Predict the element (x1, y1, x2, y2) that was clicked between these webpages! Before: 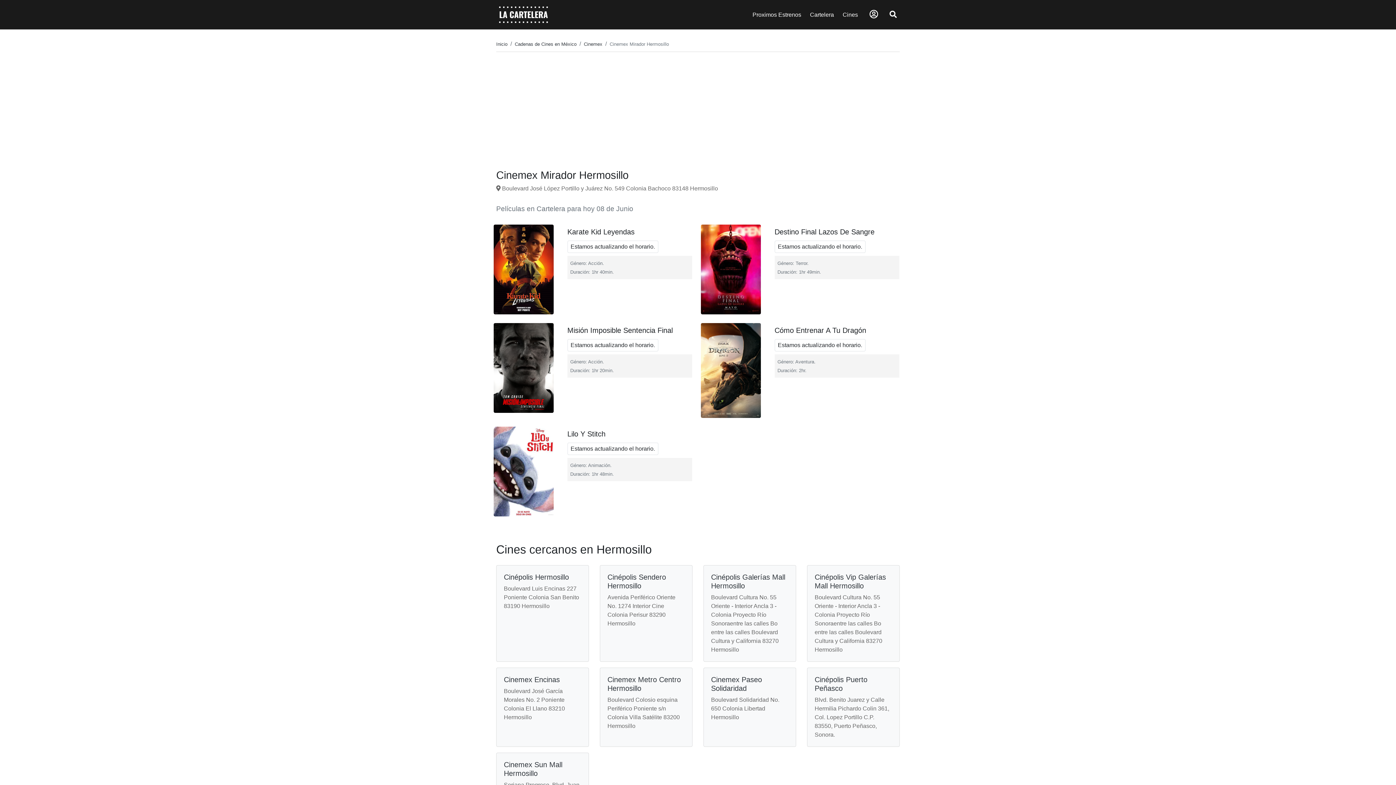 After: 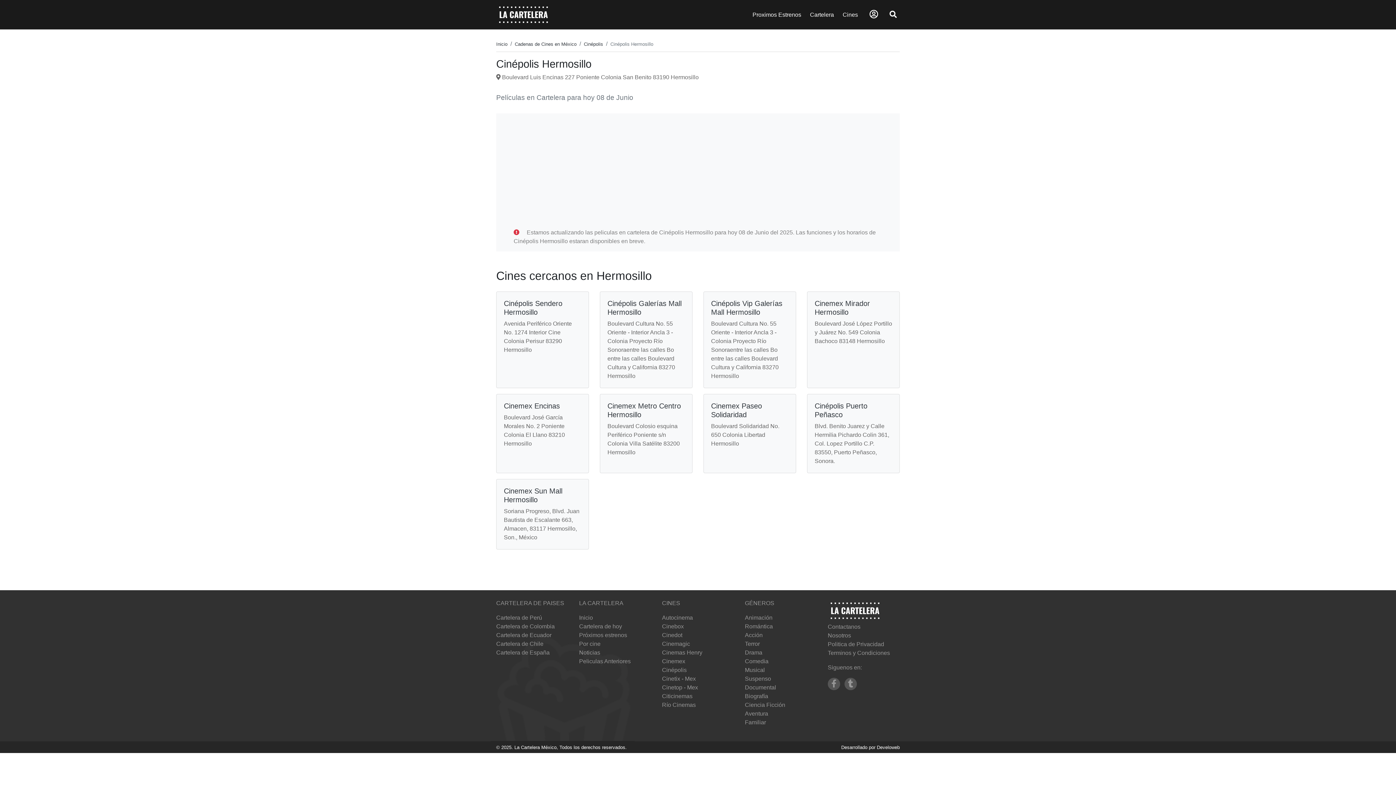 Action: label: Cinépolis Hermosillo bbox: (504, 573, 569, 581)